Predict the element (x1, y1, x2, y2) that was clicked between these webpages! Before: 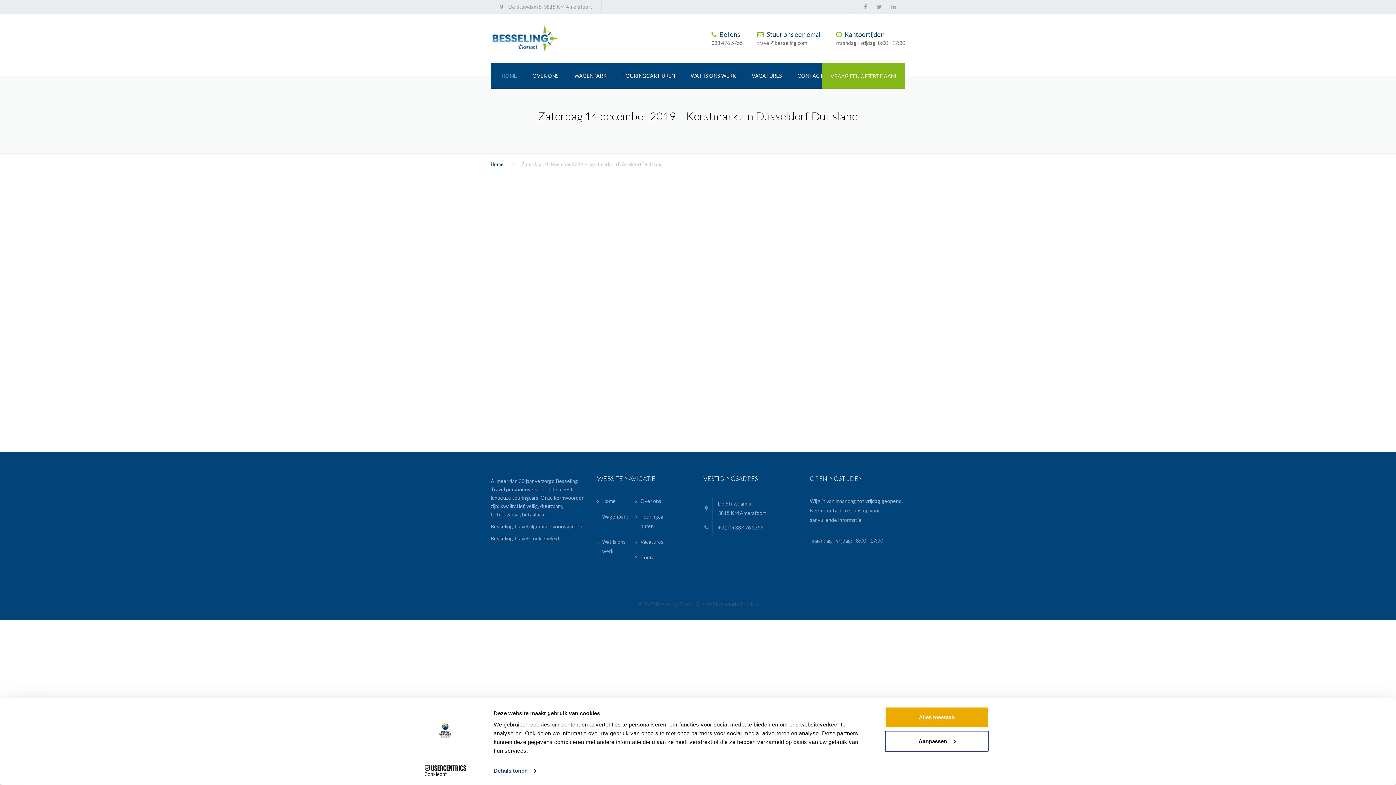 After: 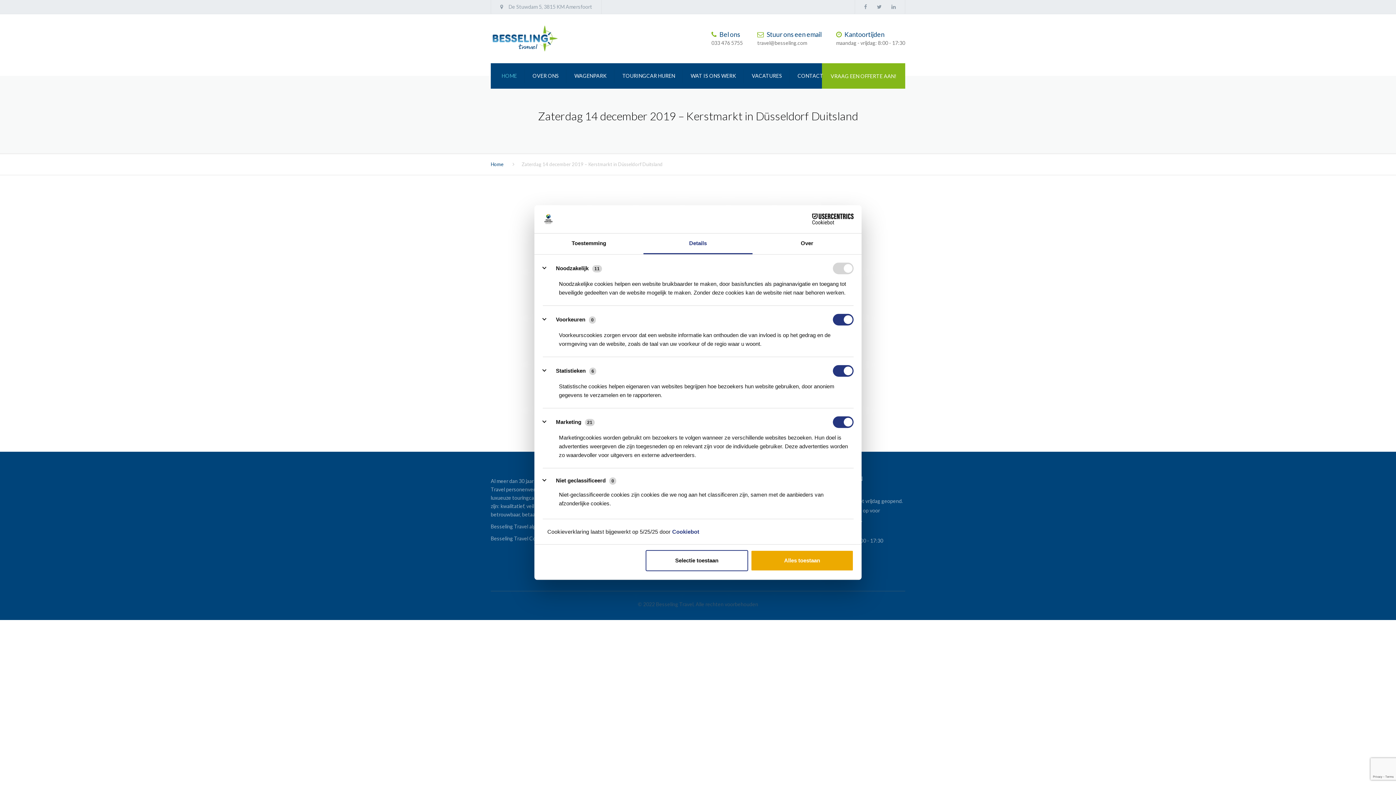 Action: bbox: (885, 731, 989, 752) label: Aanpassen